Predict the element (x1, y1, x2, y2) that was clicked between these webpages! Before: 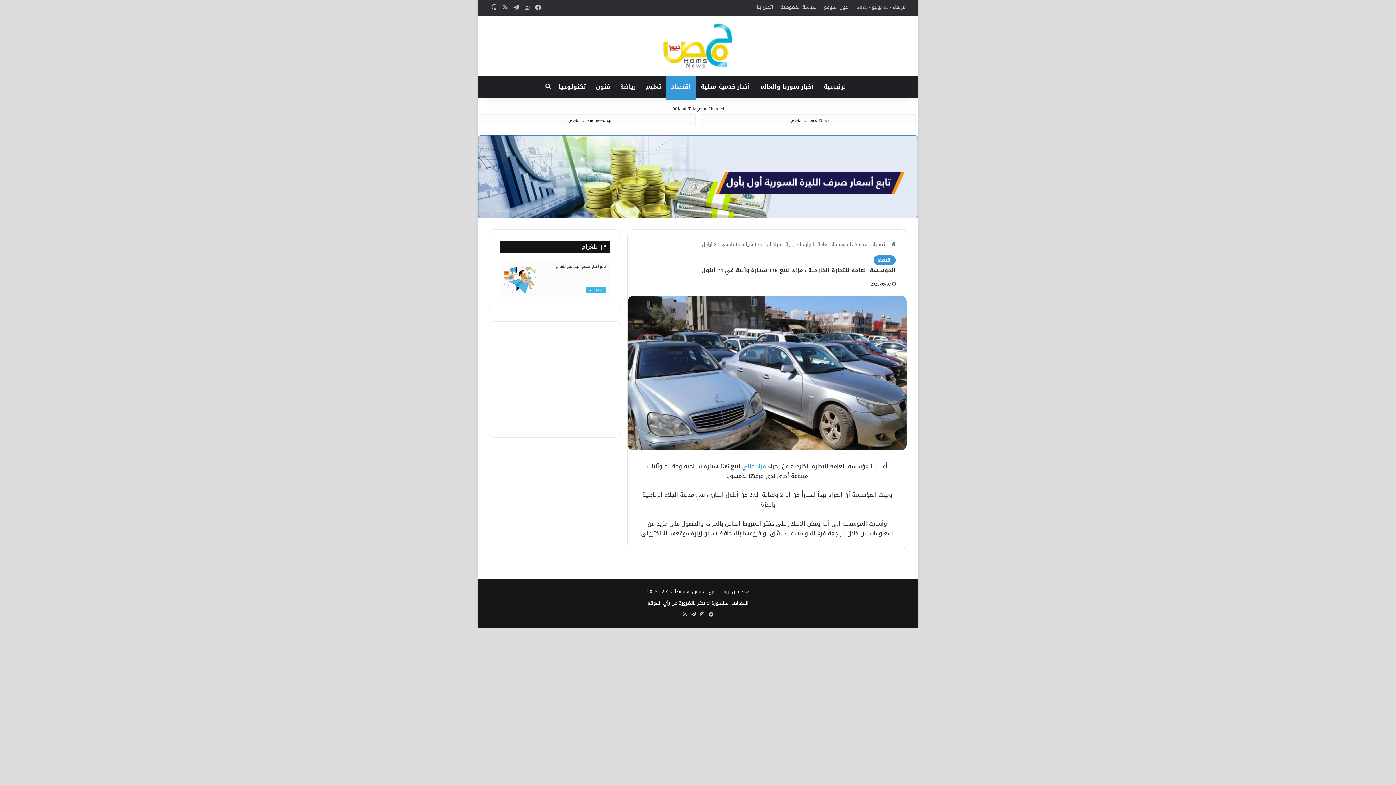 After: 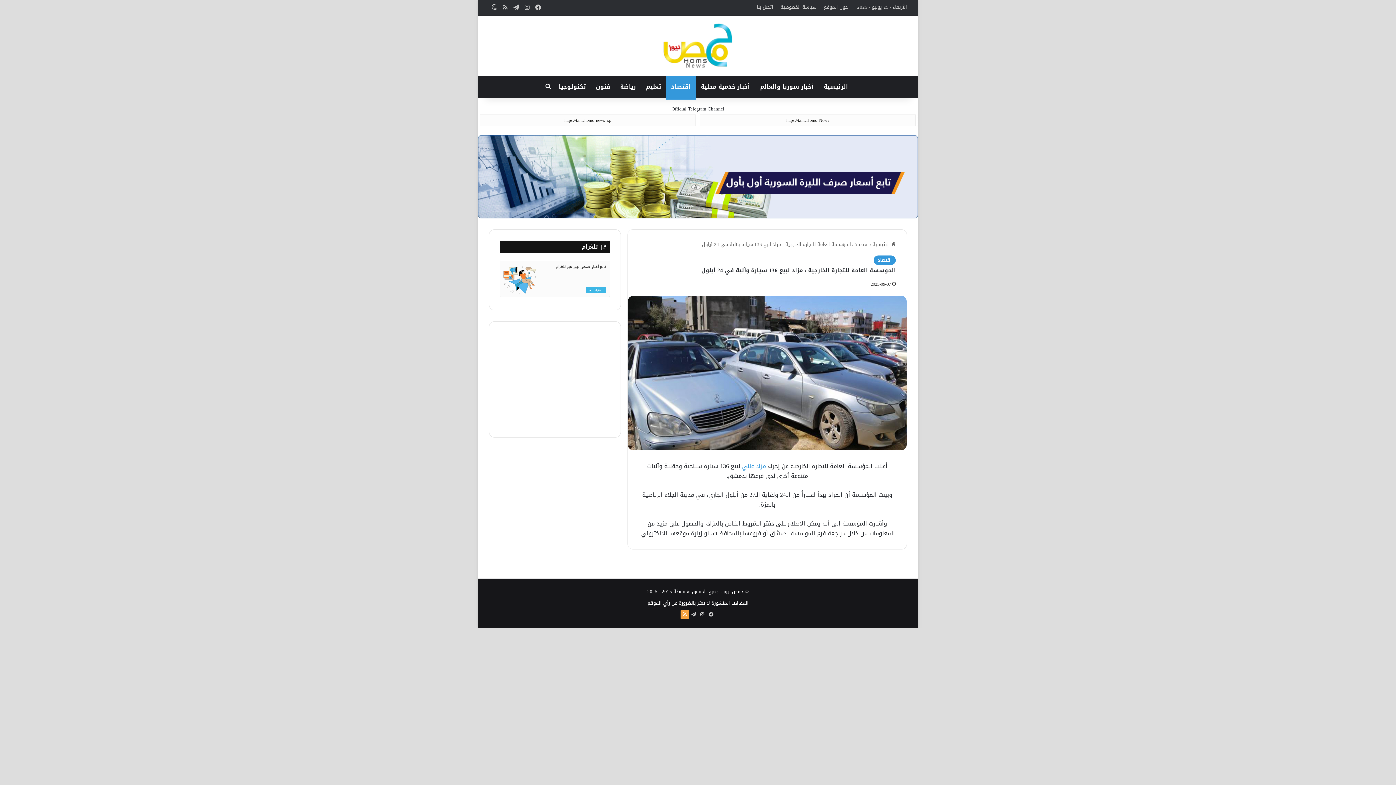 Action: label: ملخص الموقع RSS bbox: (680, 610, 689, 619)